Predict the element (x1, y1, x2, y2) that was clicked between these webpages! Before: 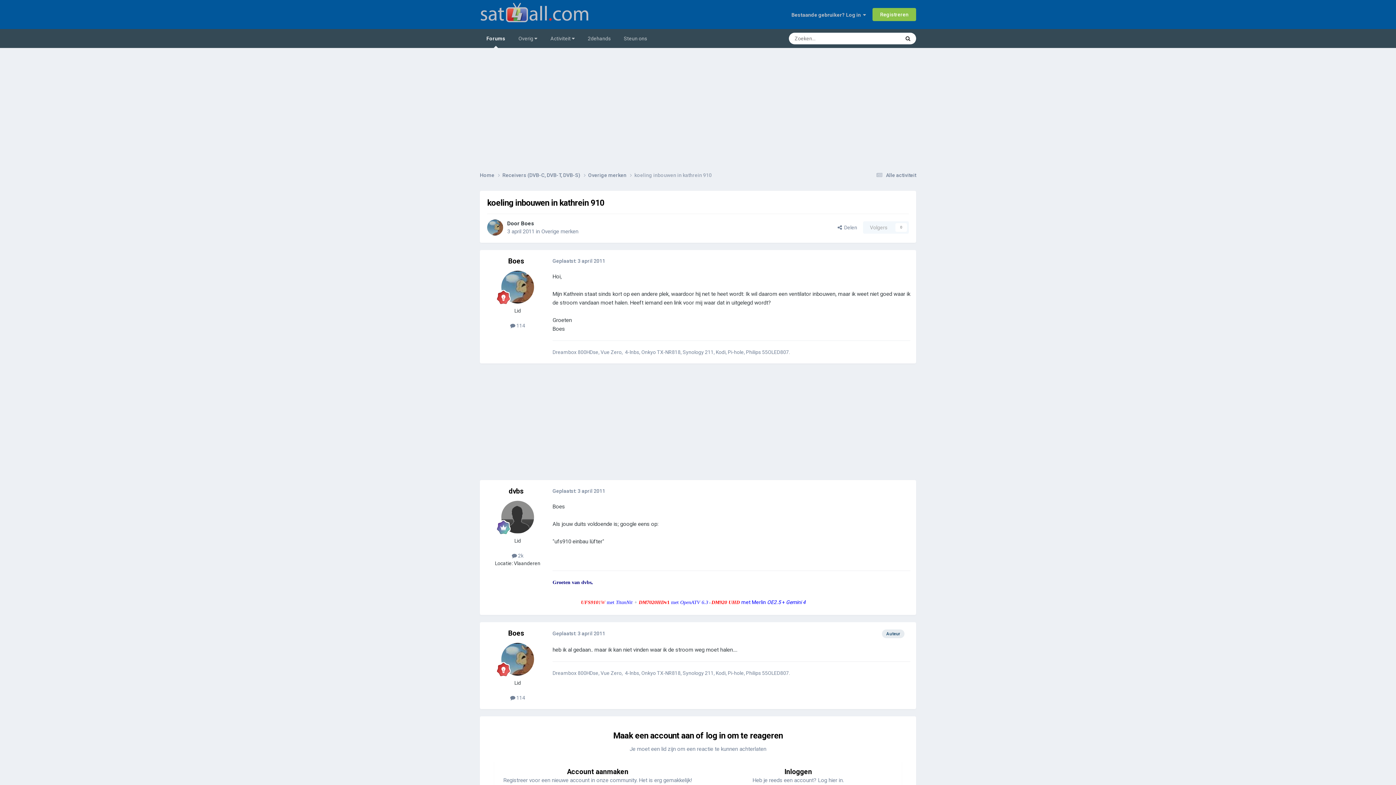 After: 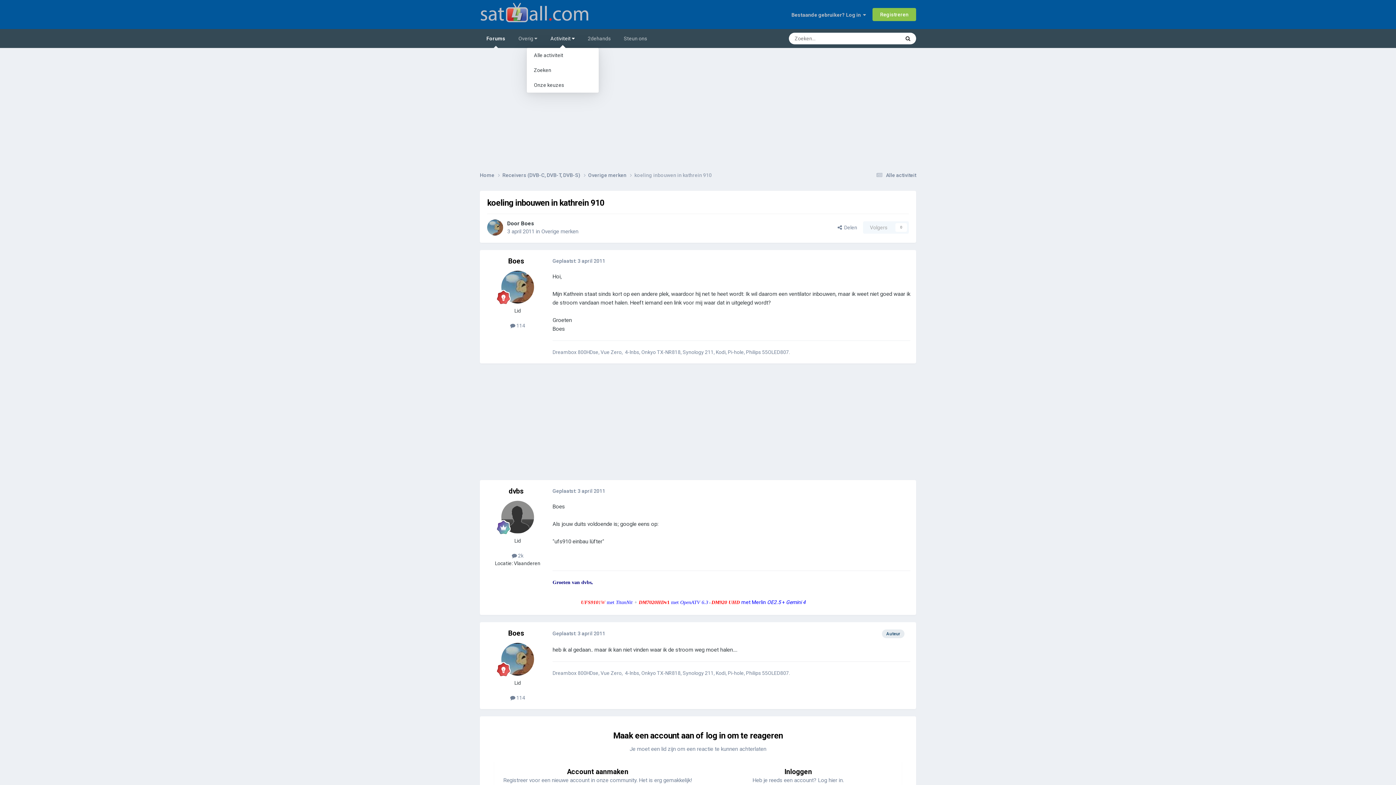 Action: bbox: (544, 29, 581, 48) label: Activiteit 